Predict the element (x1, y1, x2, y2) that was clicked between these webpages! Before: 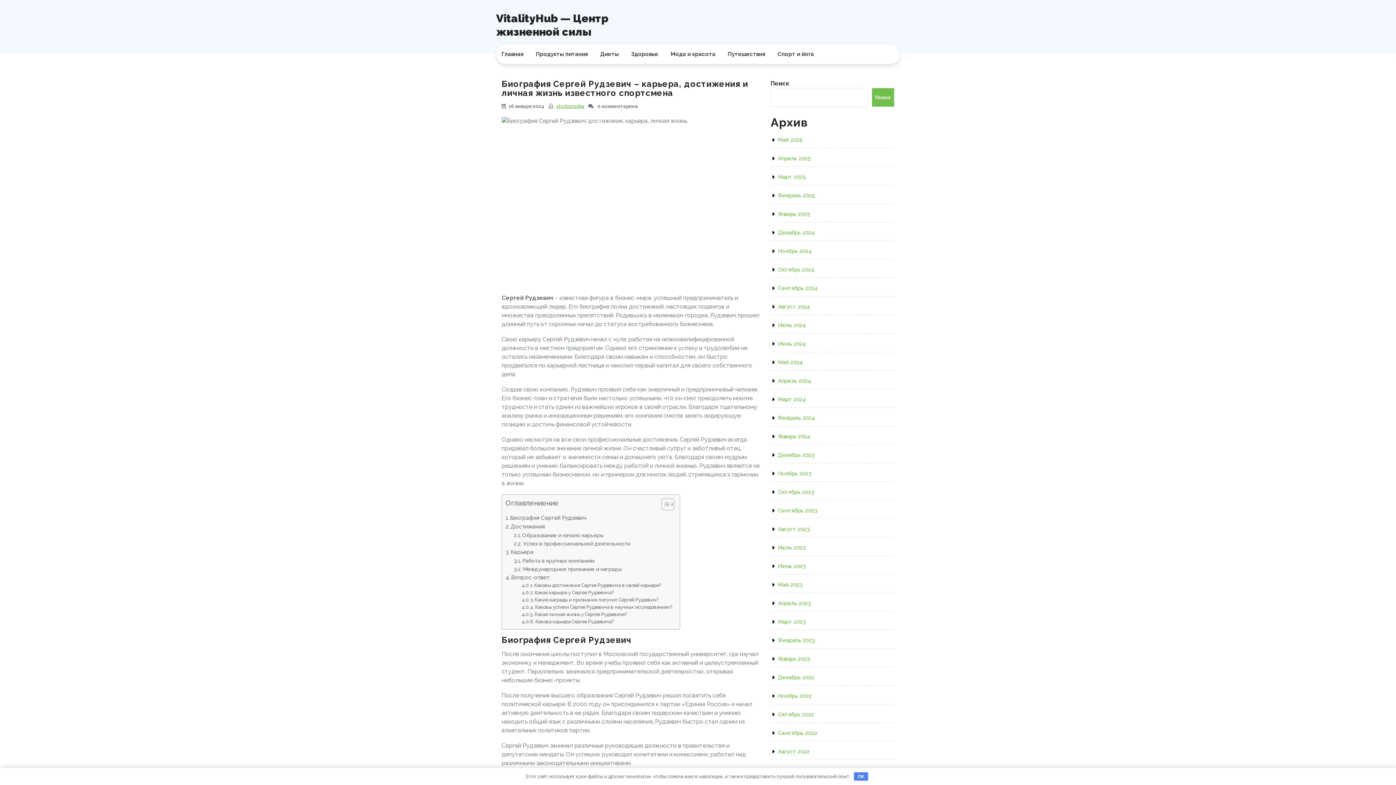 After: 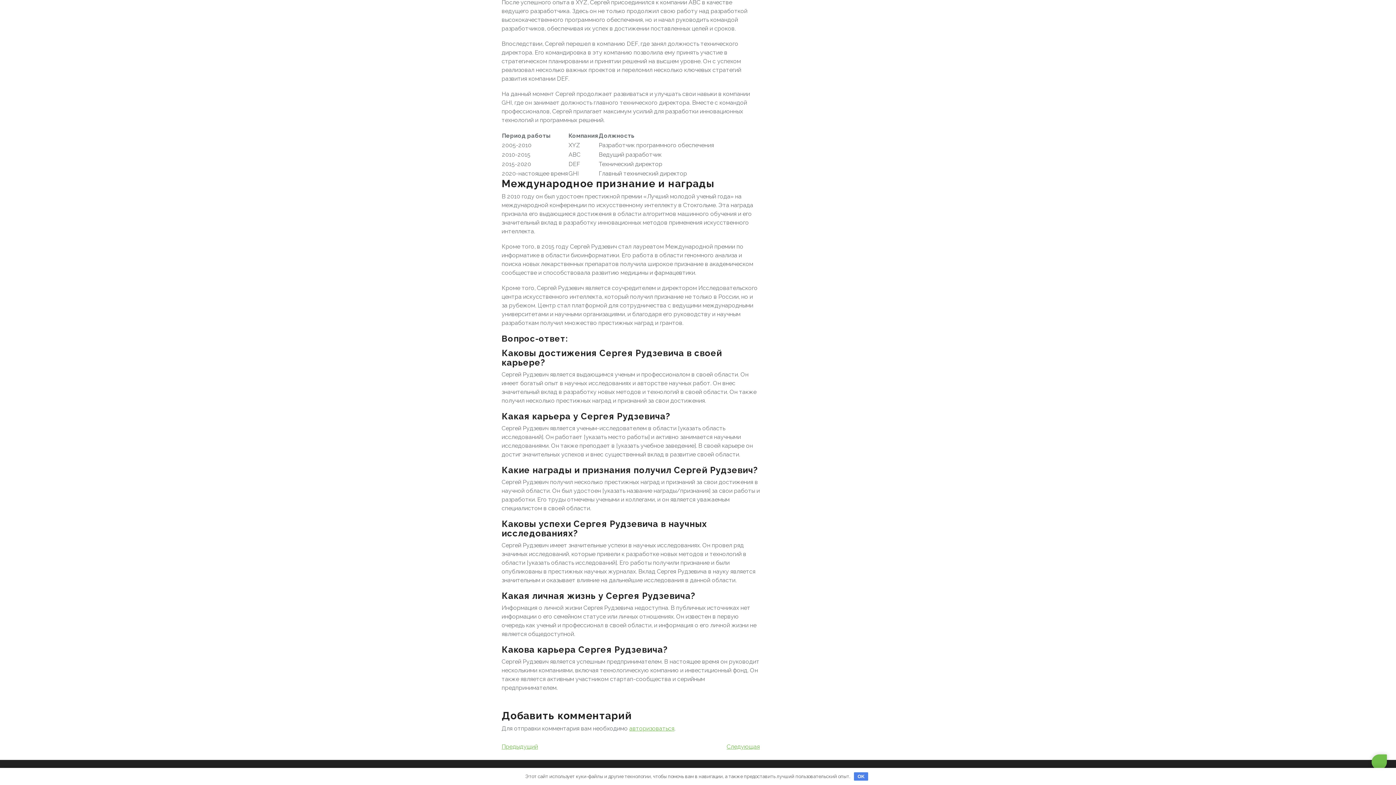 Action: label: Каковы достижения Сергея Рудзевича в своей карьере? bbox: (521, 582, 661, 589)